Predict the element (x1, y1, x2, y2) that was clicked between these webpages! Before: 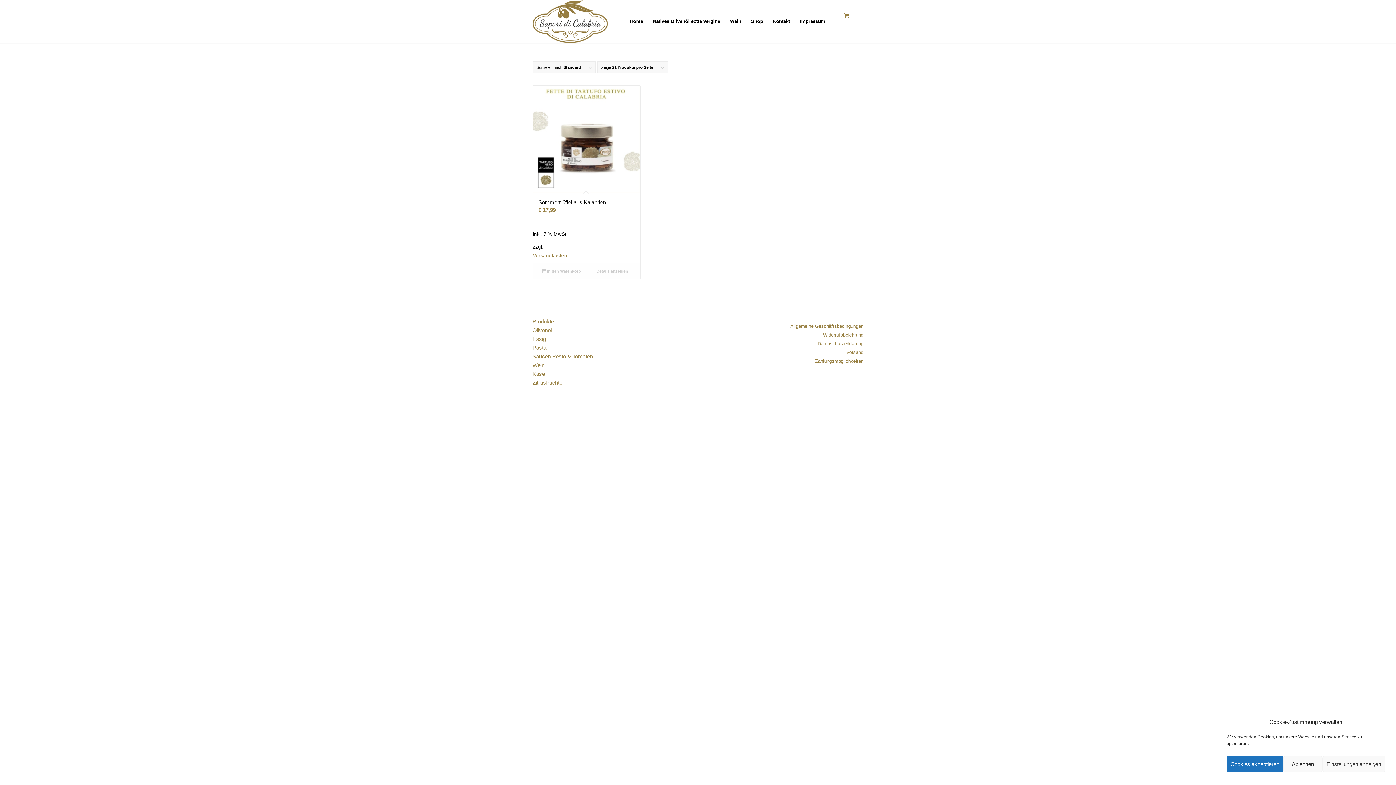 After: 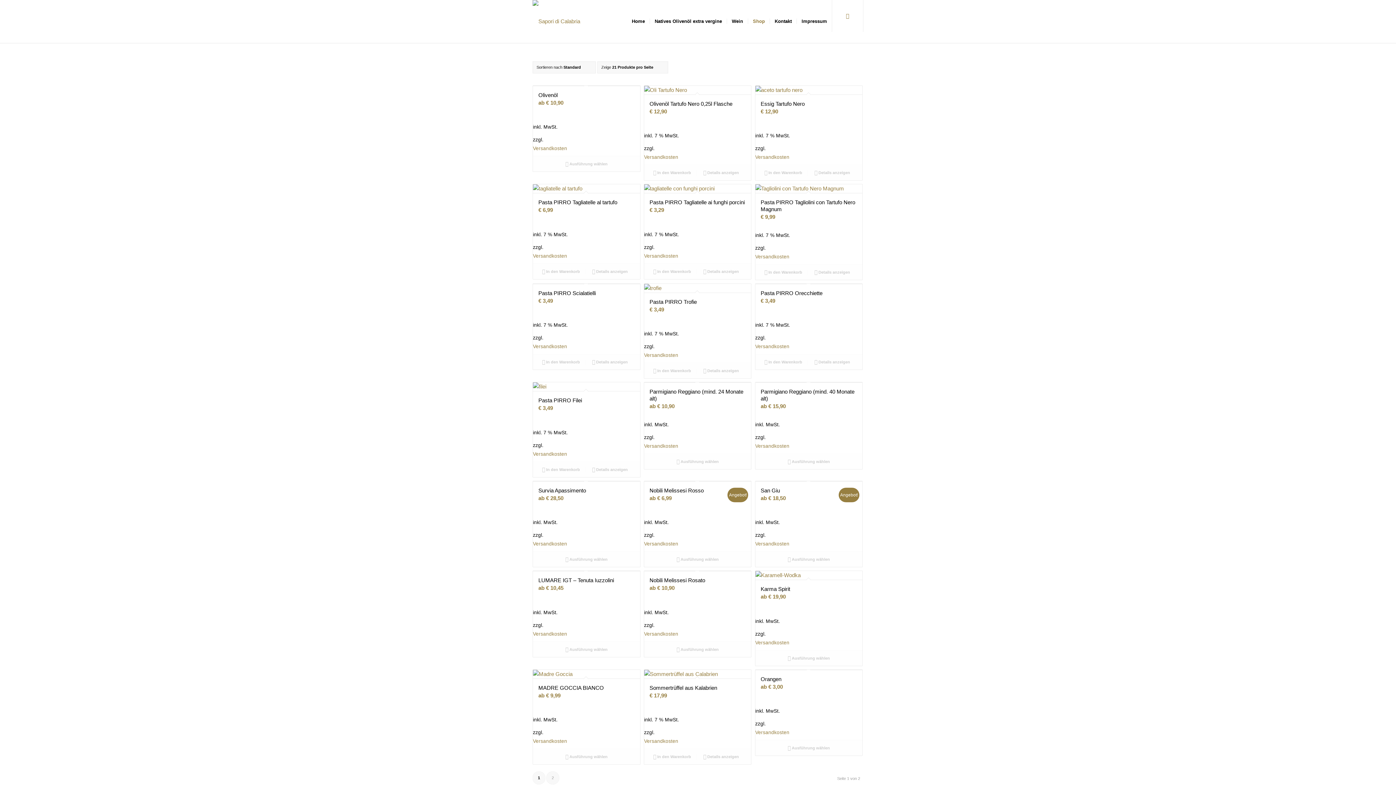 Action: bbox: (746, 0, 768, 42) label: Shop